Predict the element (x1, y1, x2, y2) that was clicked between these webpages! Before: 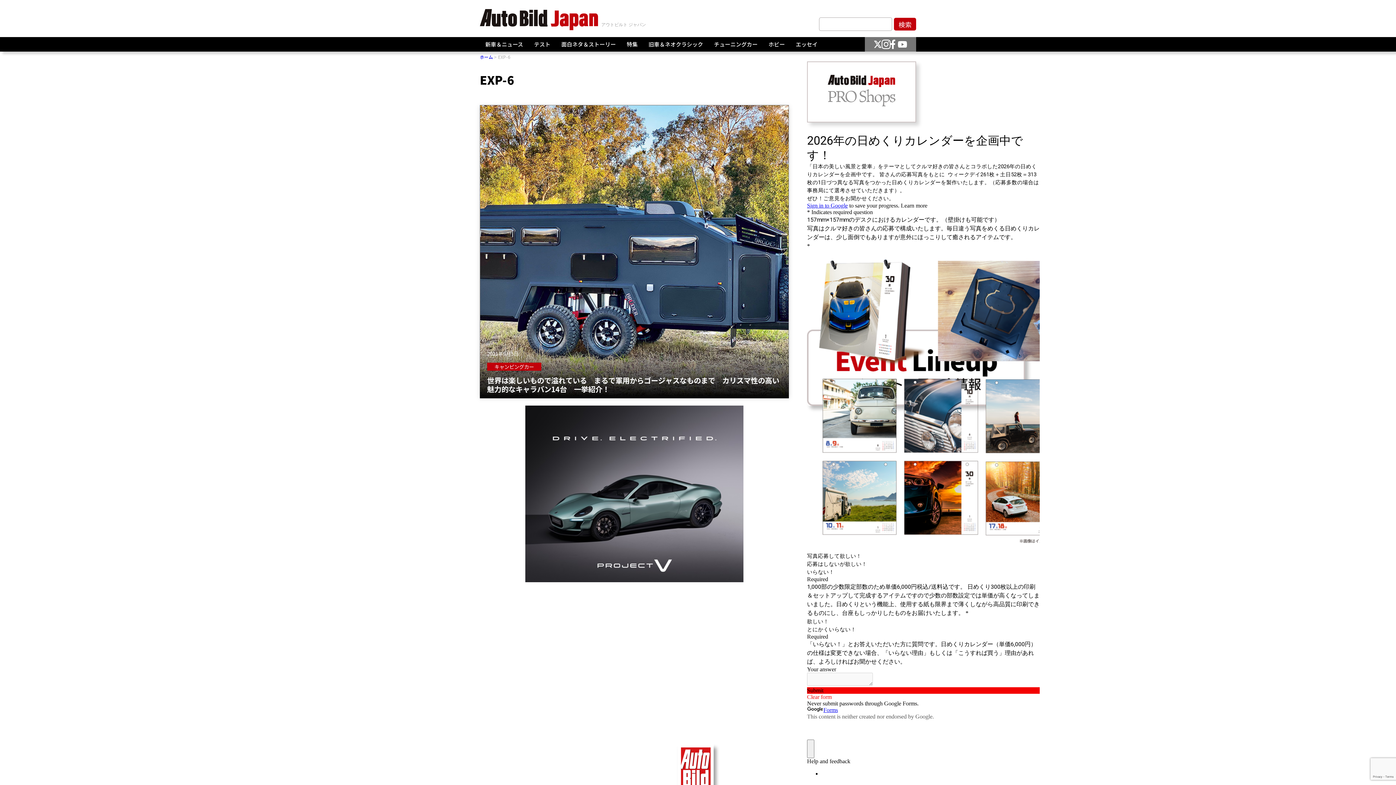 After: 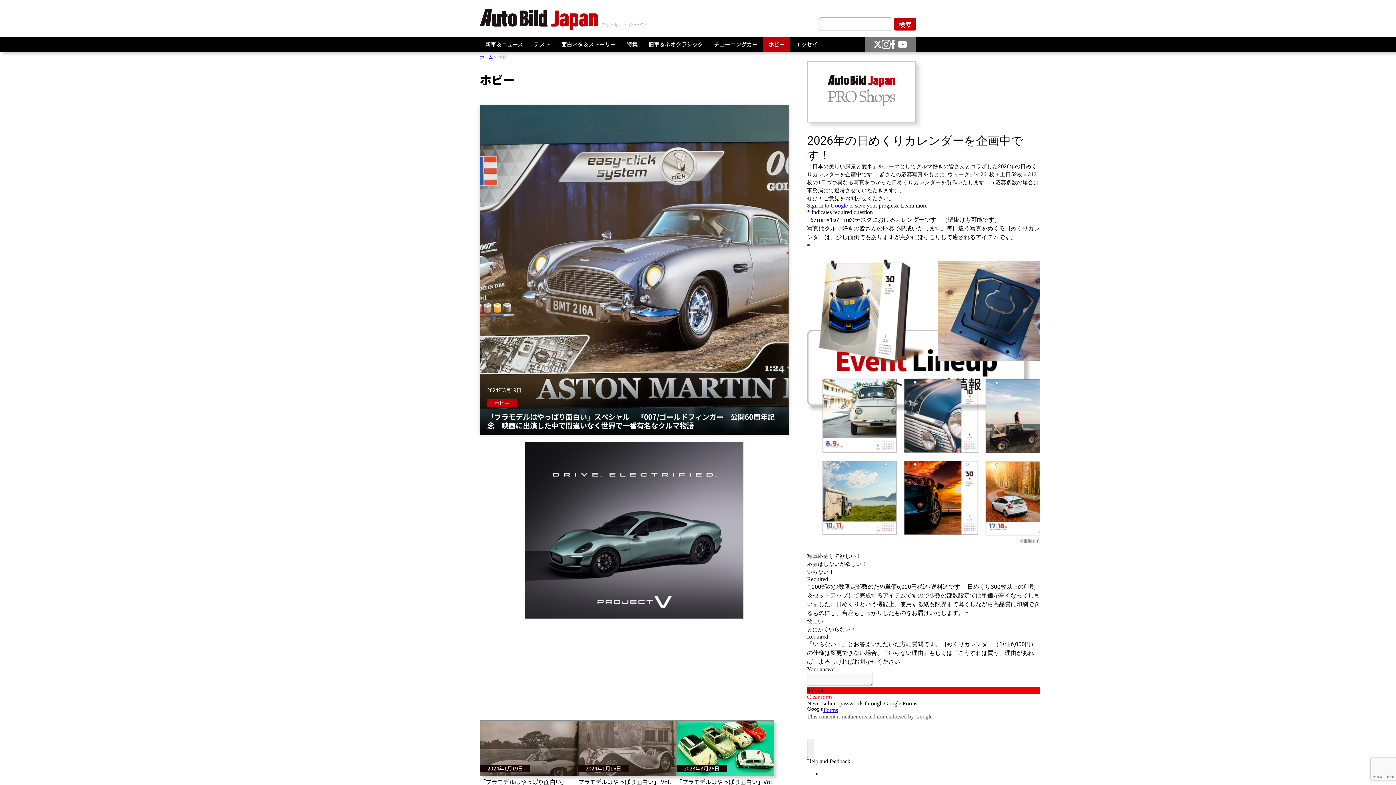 Action: label: ホビー bbox: (763, 37, 790, 51)